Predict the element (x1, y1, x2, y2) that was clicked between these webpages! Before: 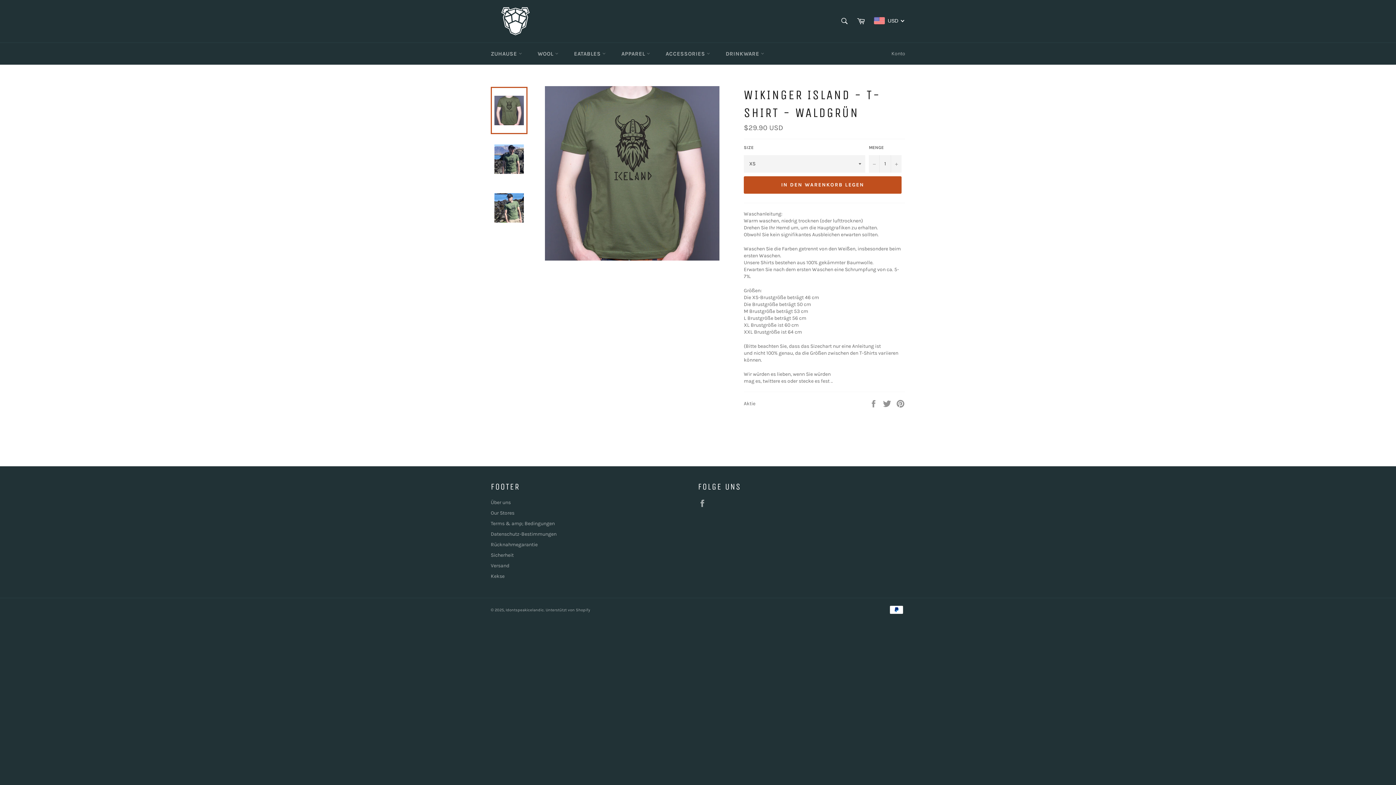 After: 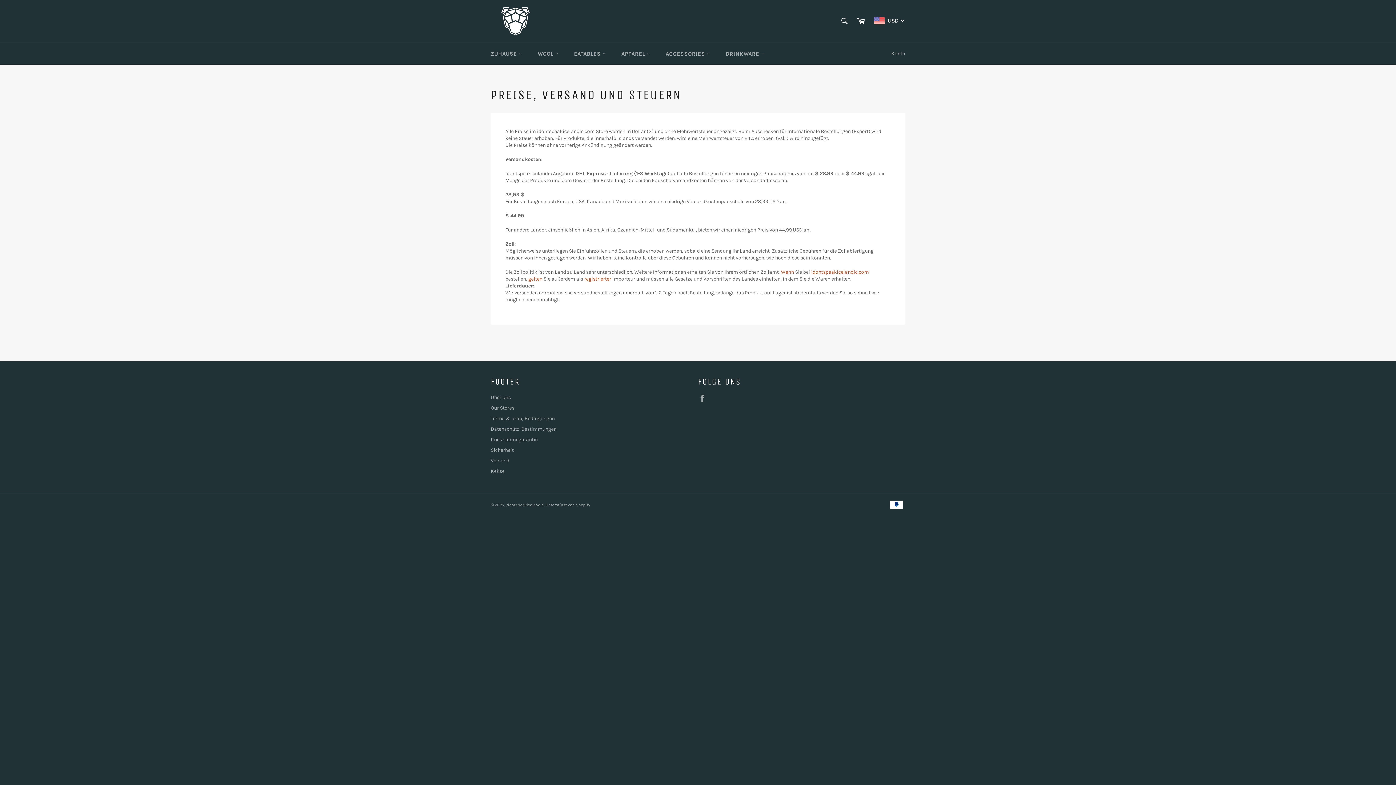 Action: label: Versand bbox: (490, 562, 509, 569)